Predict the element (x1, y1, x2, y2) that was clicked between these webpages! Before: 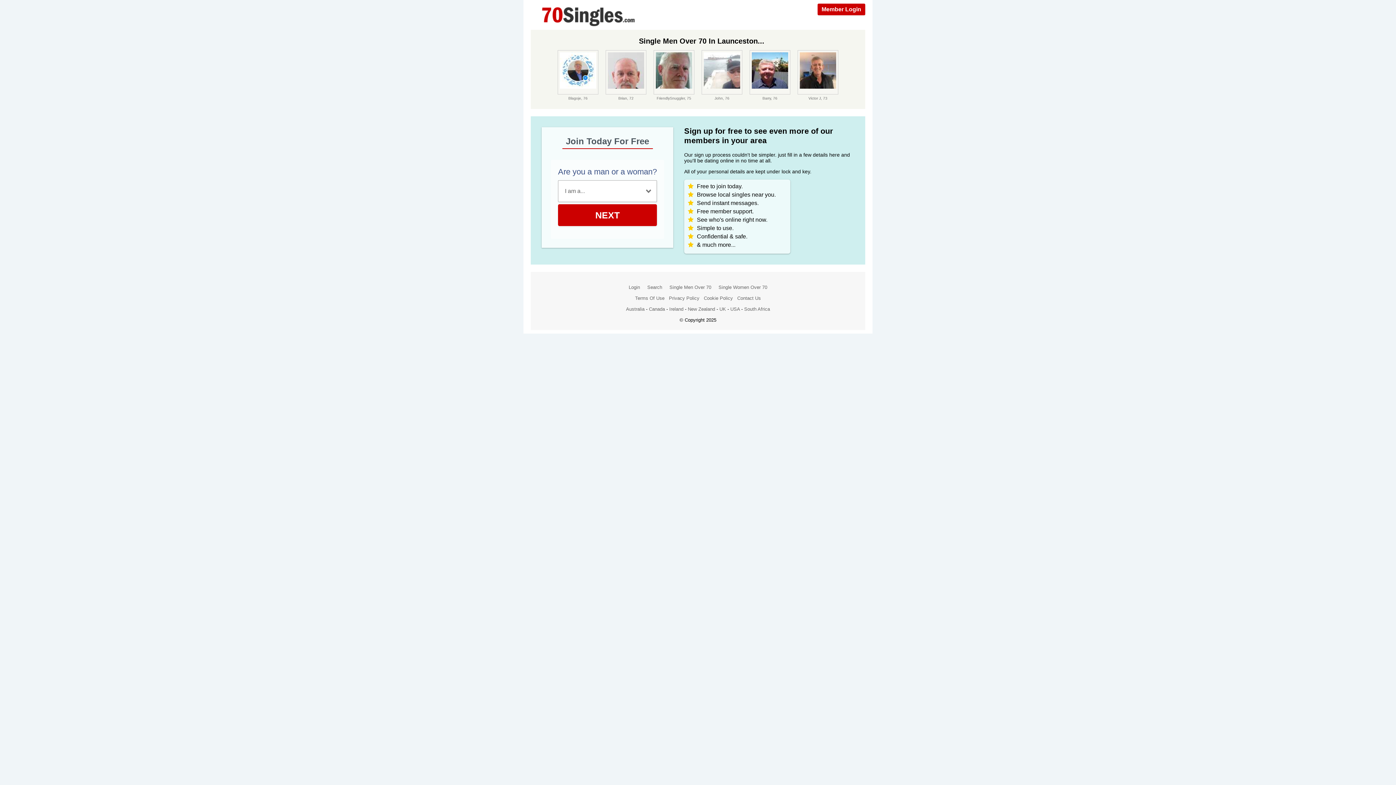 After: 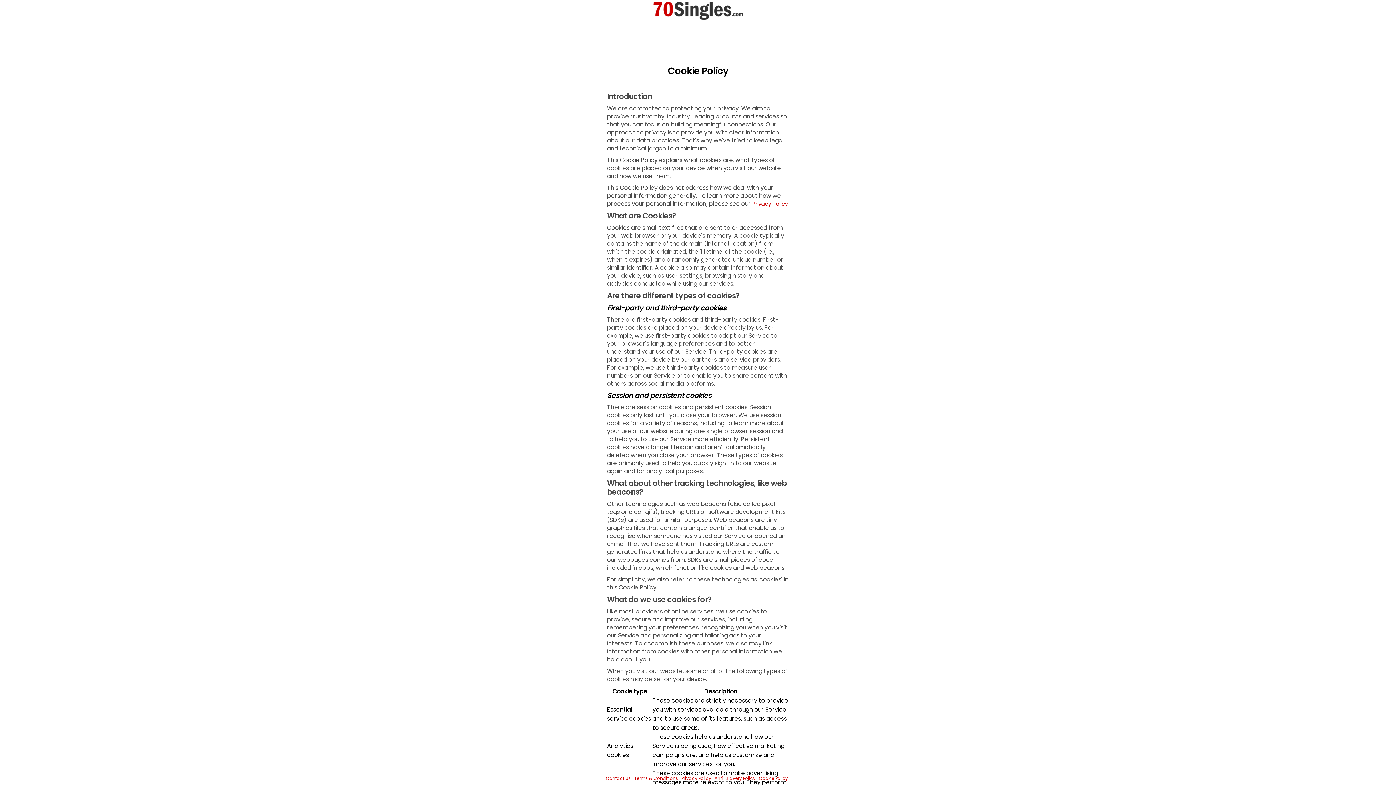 Action: bbox: (704, 295, 733, 301) label: Cookie Policy